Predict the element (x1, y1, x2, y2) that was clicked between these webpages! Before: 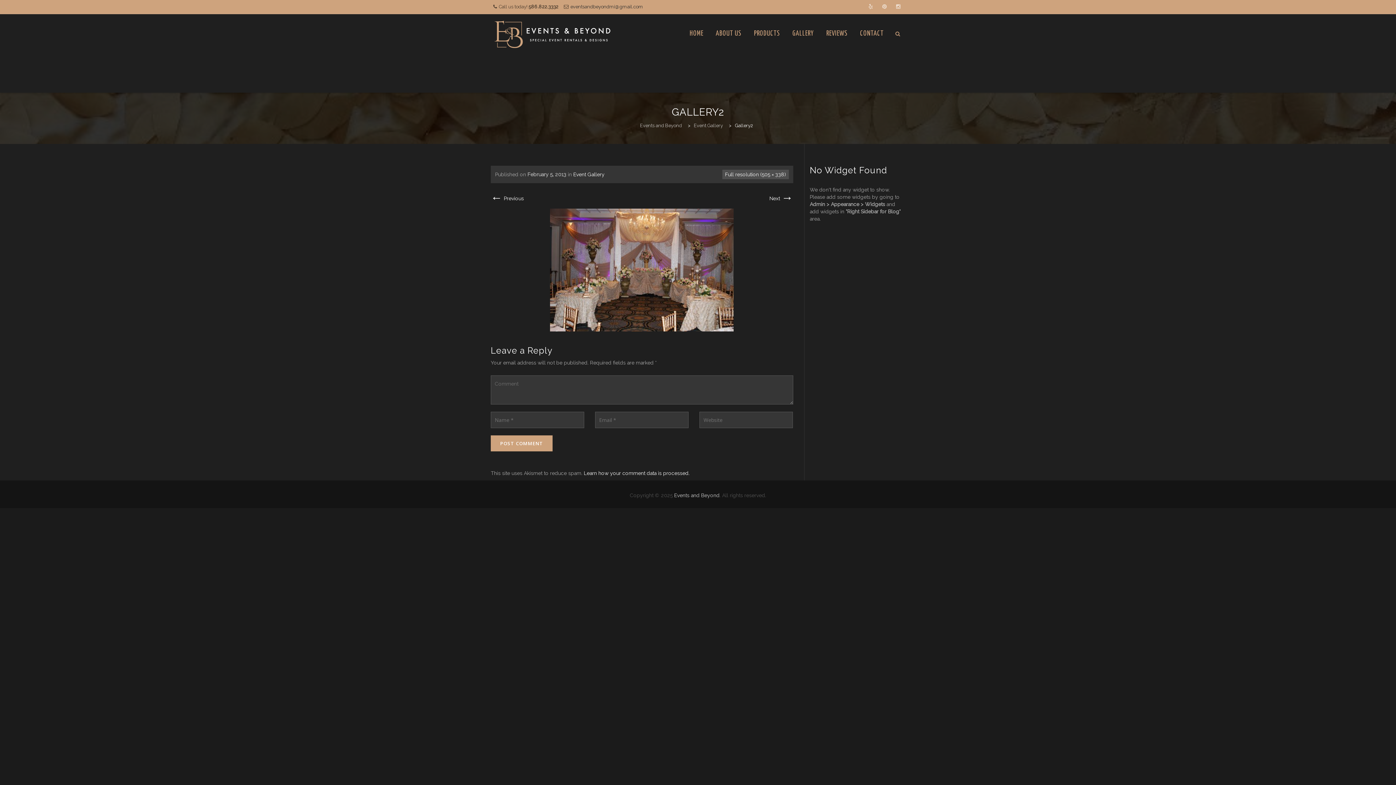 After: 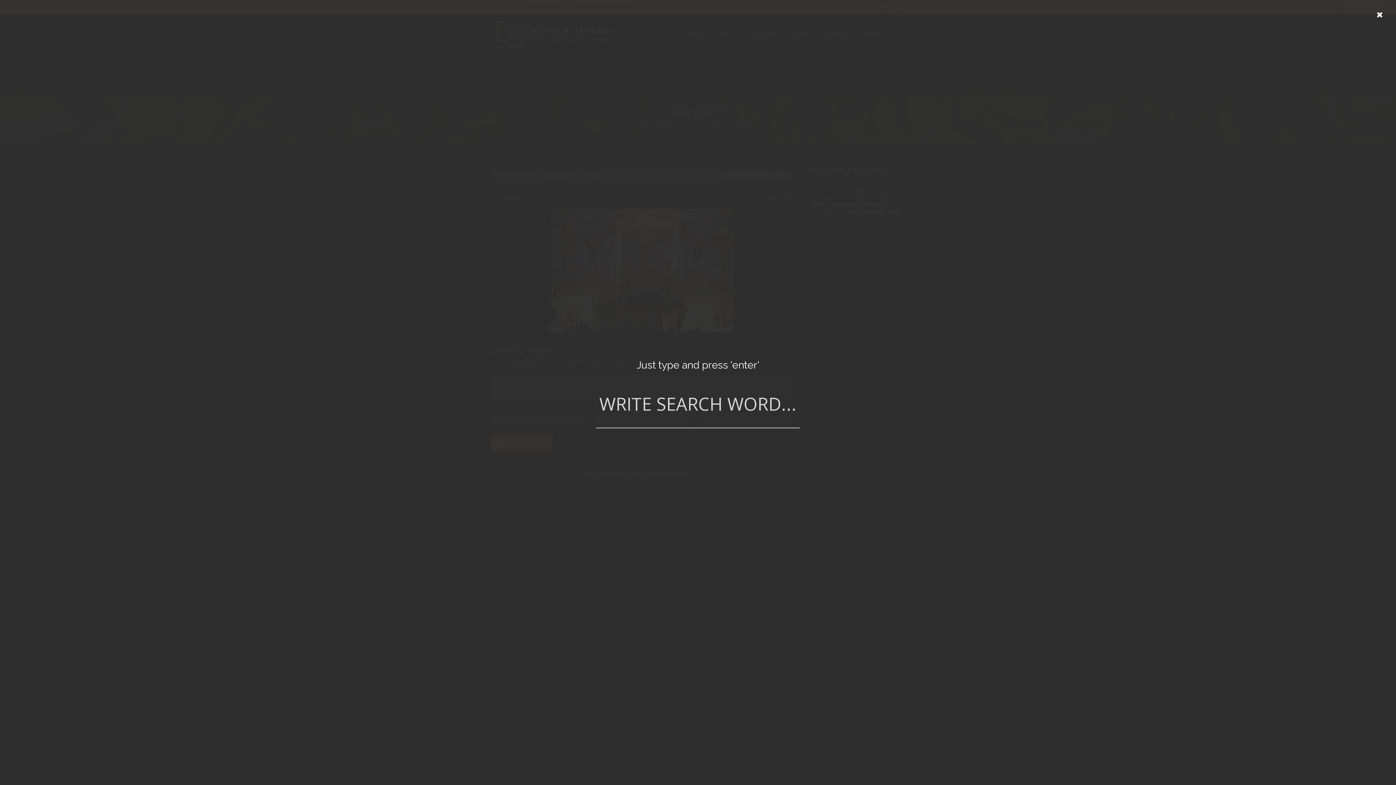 Action: bbox: (895, 14, 900, 53)